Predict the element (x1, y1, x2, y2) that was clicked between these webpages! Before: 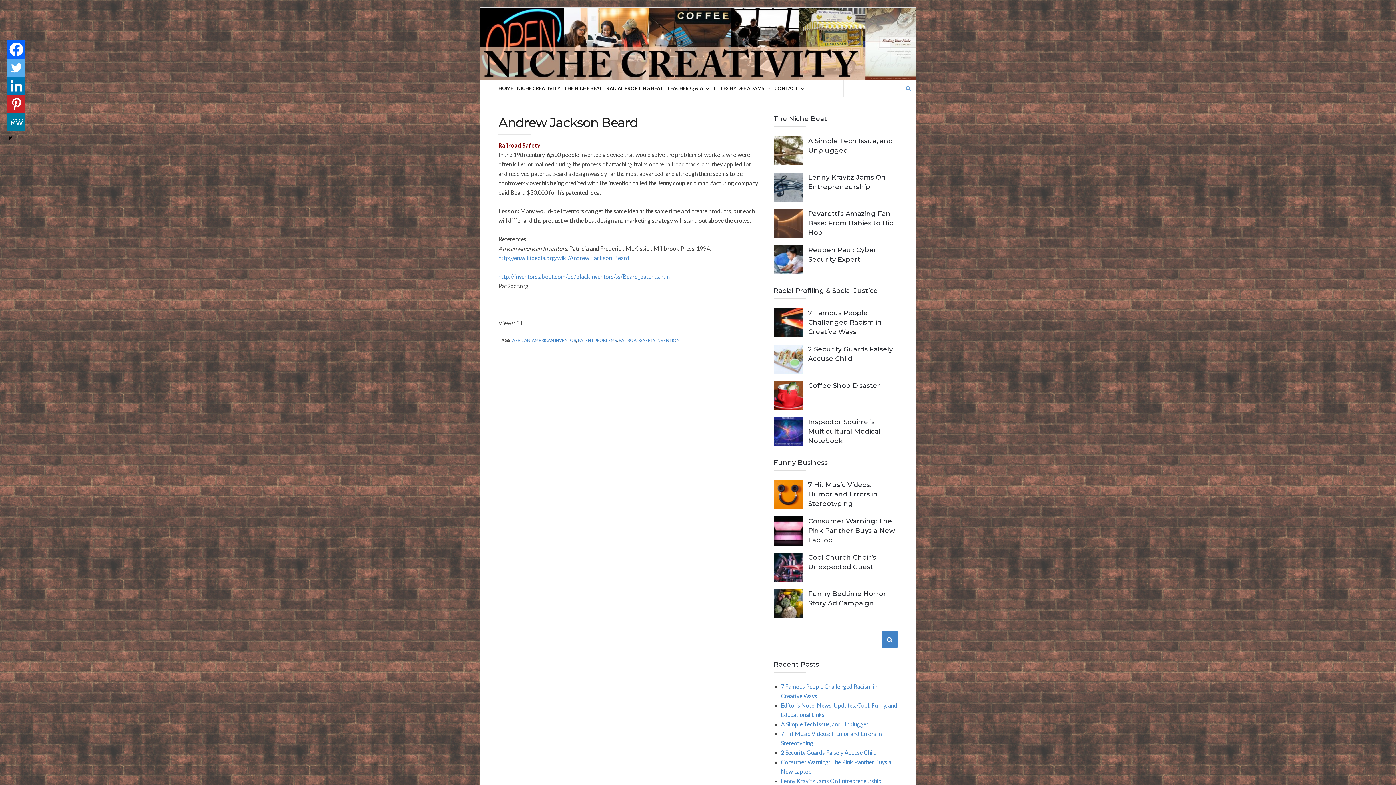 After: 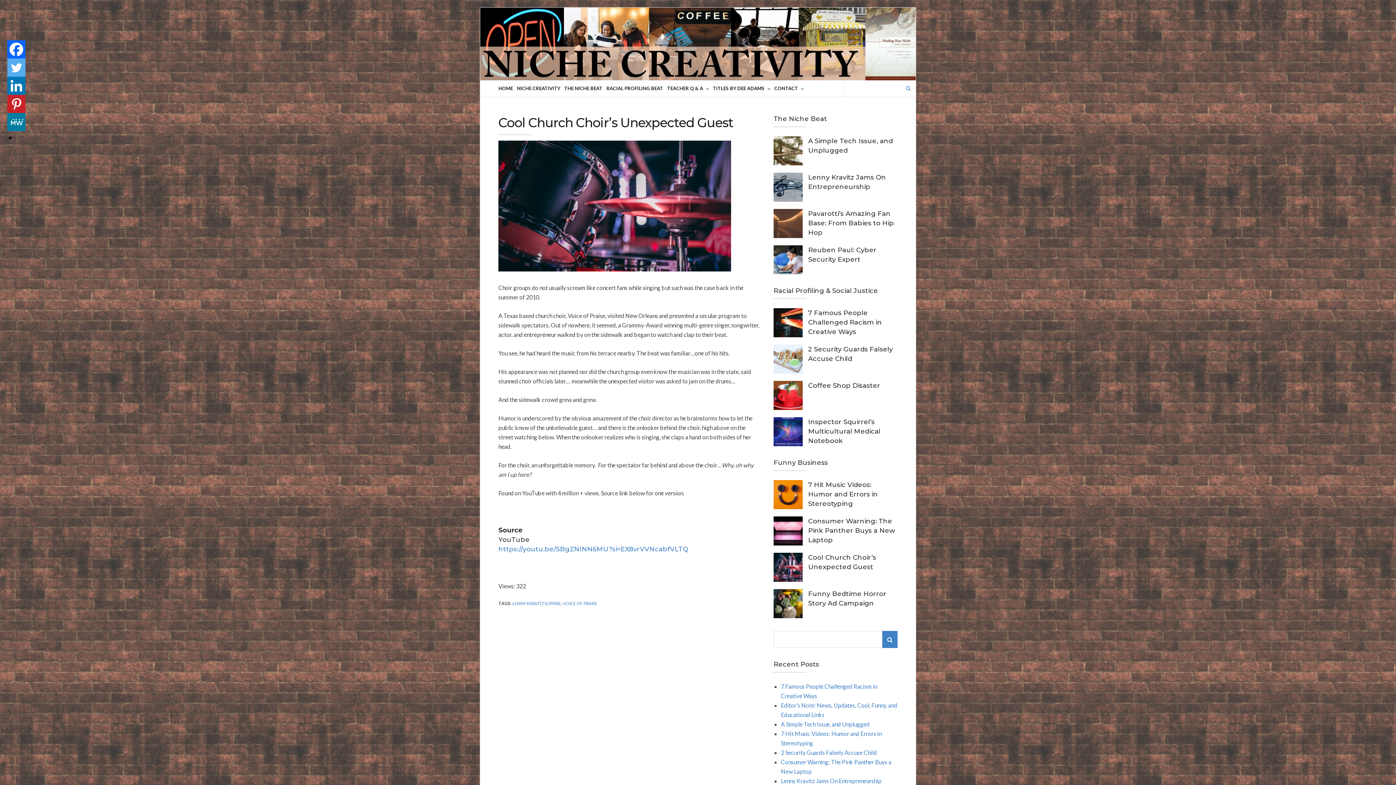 Action: bbox: (773, 553, 802, 582)